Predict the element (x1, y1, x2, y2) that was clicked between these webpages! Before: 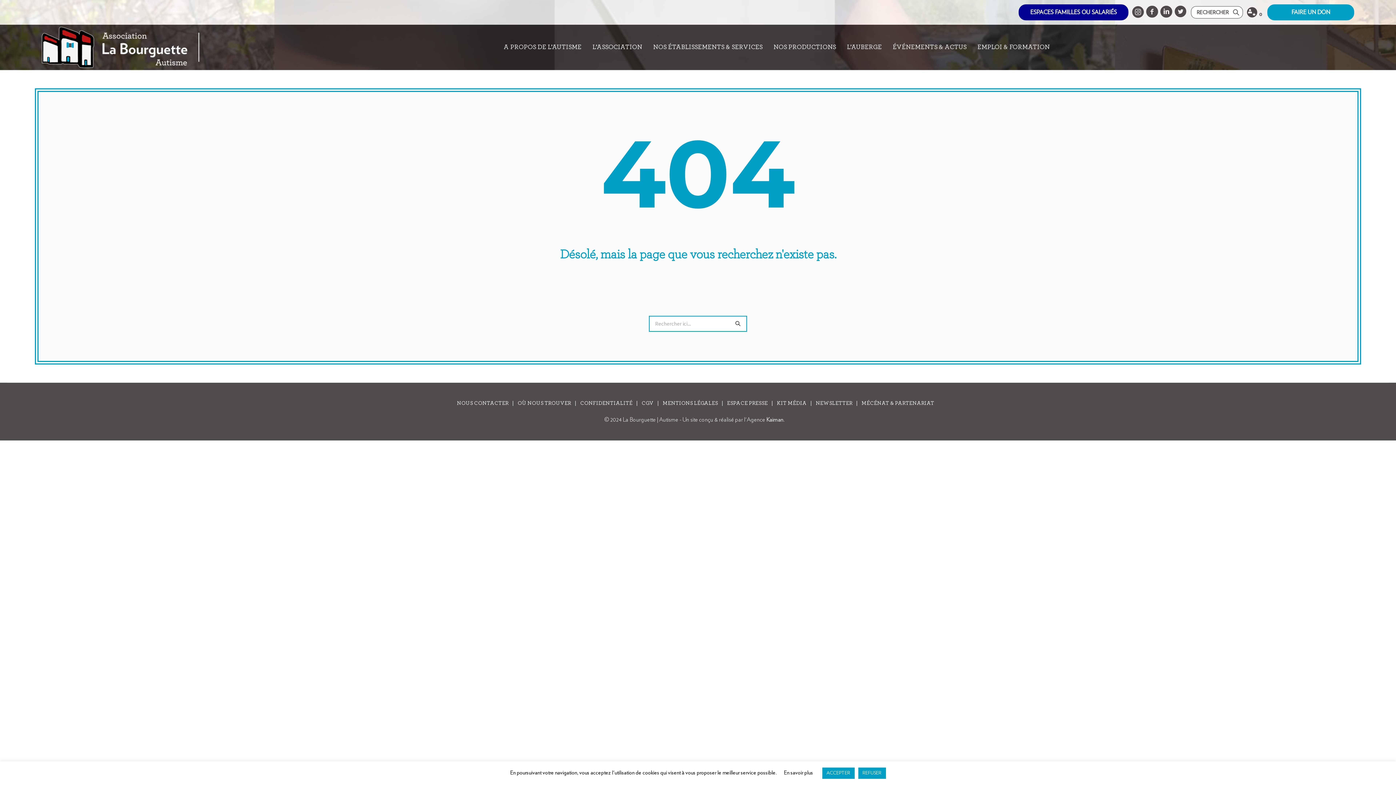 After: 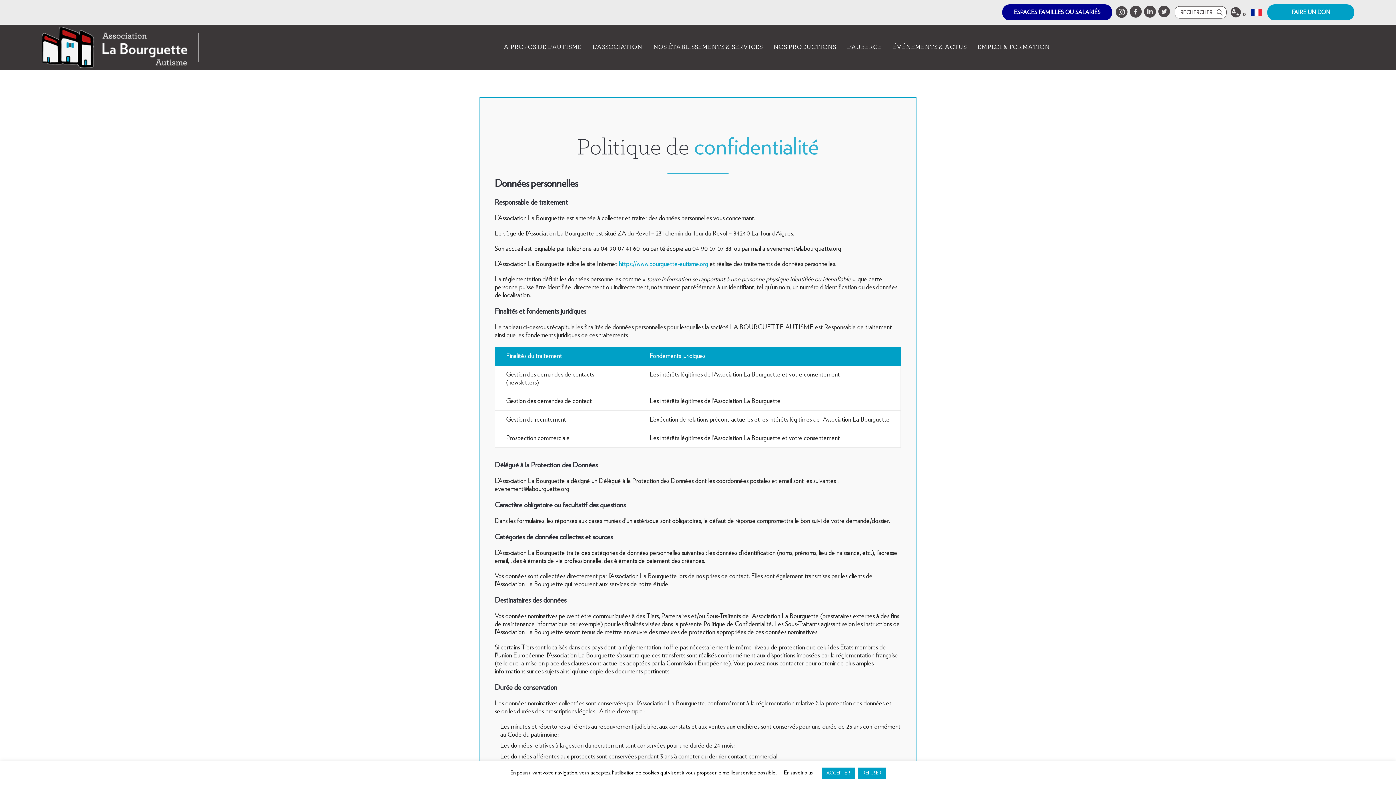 Action: label: CONFIDENTIALITÉ bbox: (580, 399, 638, 407)